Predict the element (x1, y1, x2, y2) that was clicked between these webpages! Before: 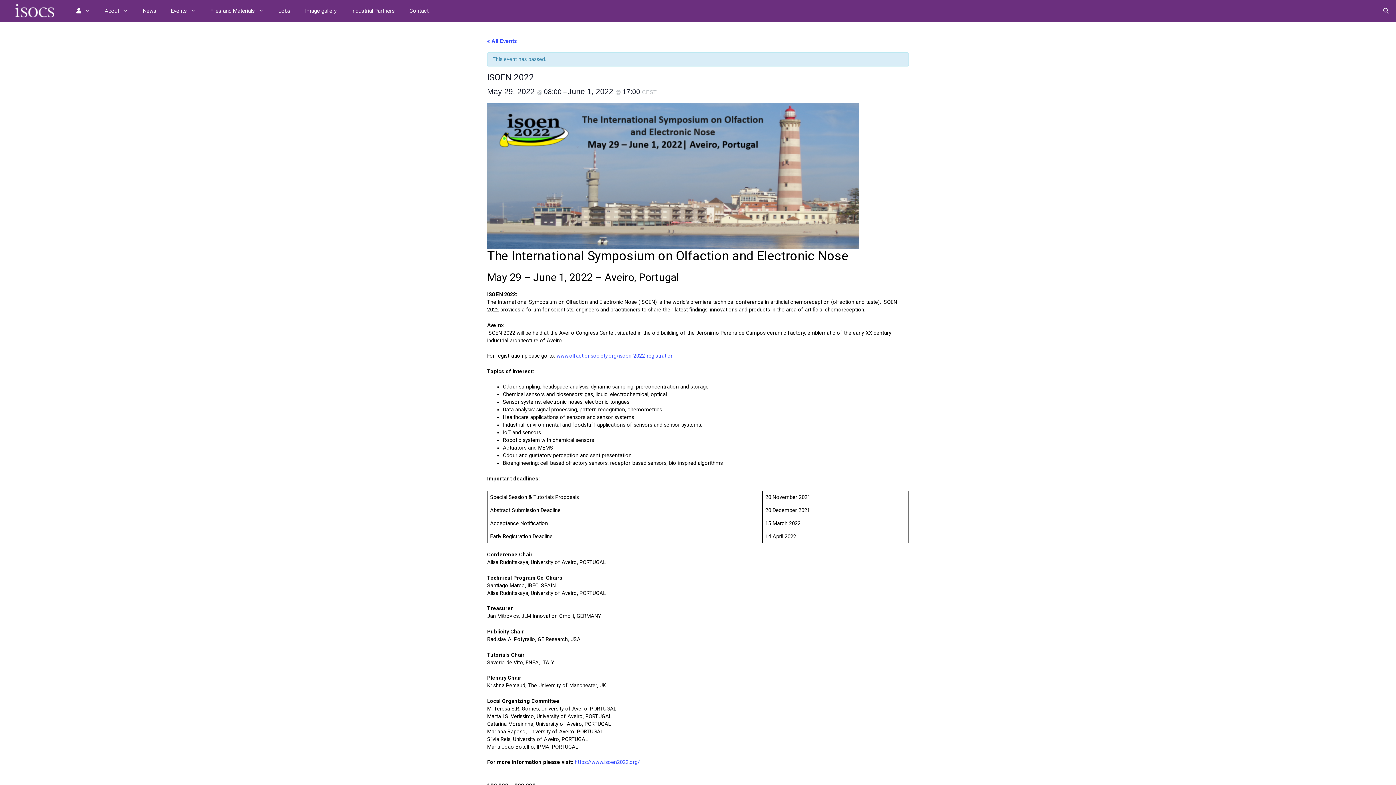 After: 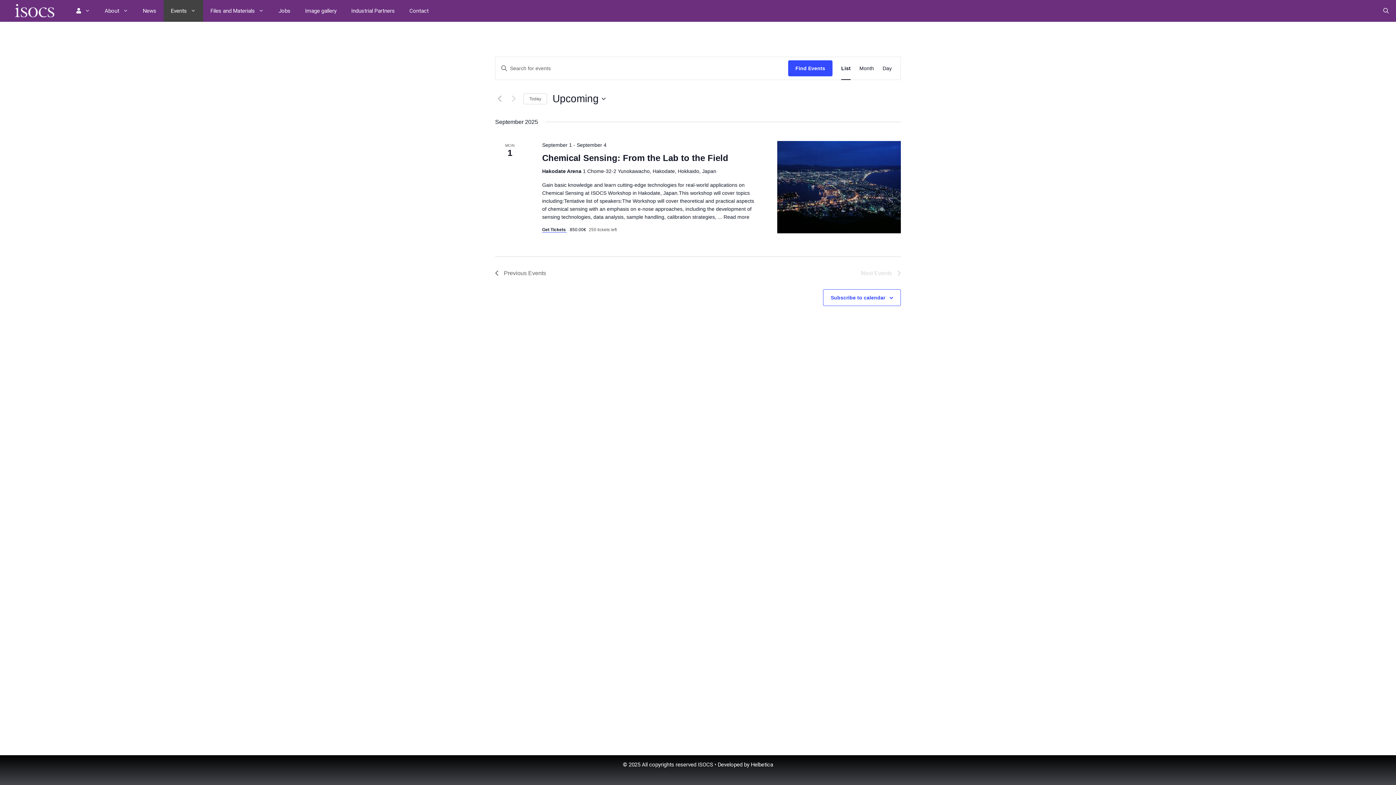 Action: bbox: (163, 0, 203, 21) label: Events